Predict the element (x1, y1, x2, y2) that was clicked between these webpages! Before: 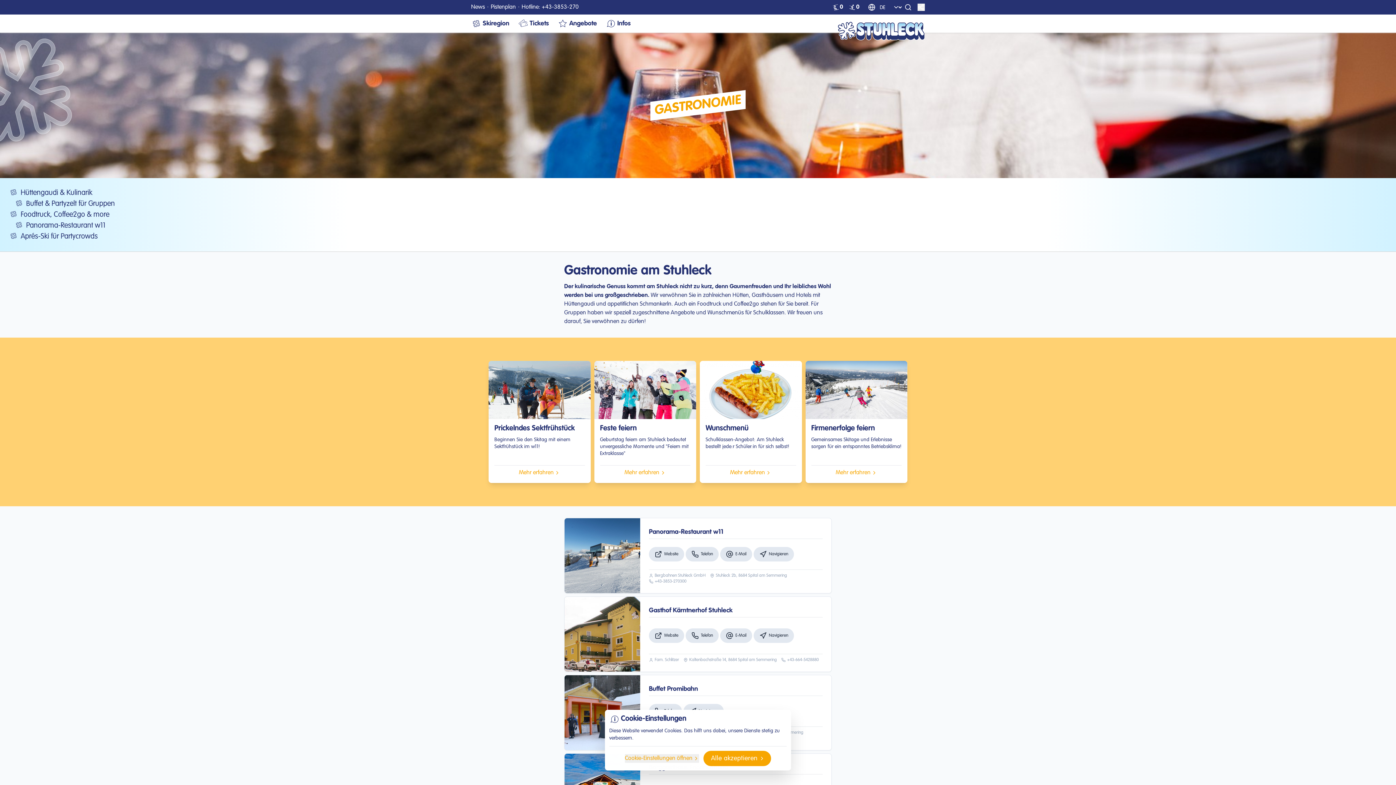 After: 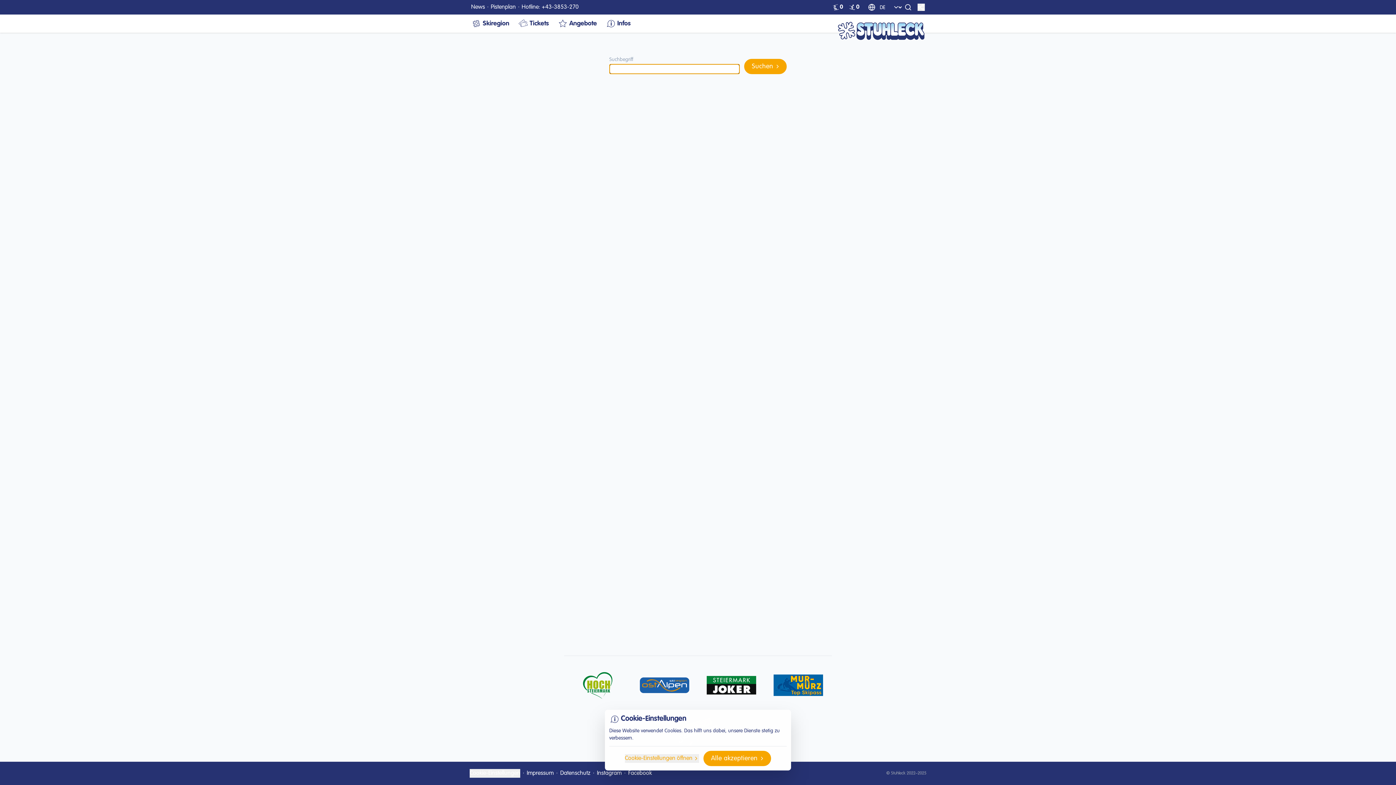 Action: bbox: (904, 3, 912, 10)